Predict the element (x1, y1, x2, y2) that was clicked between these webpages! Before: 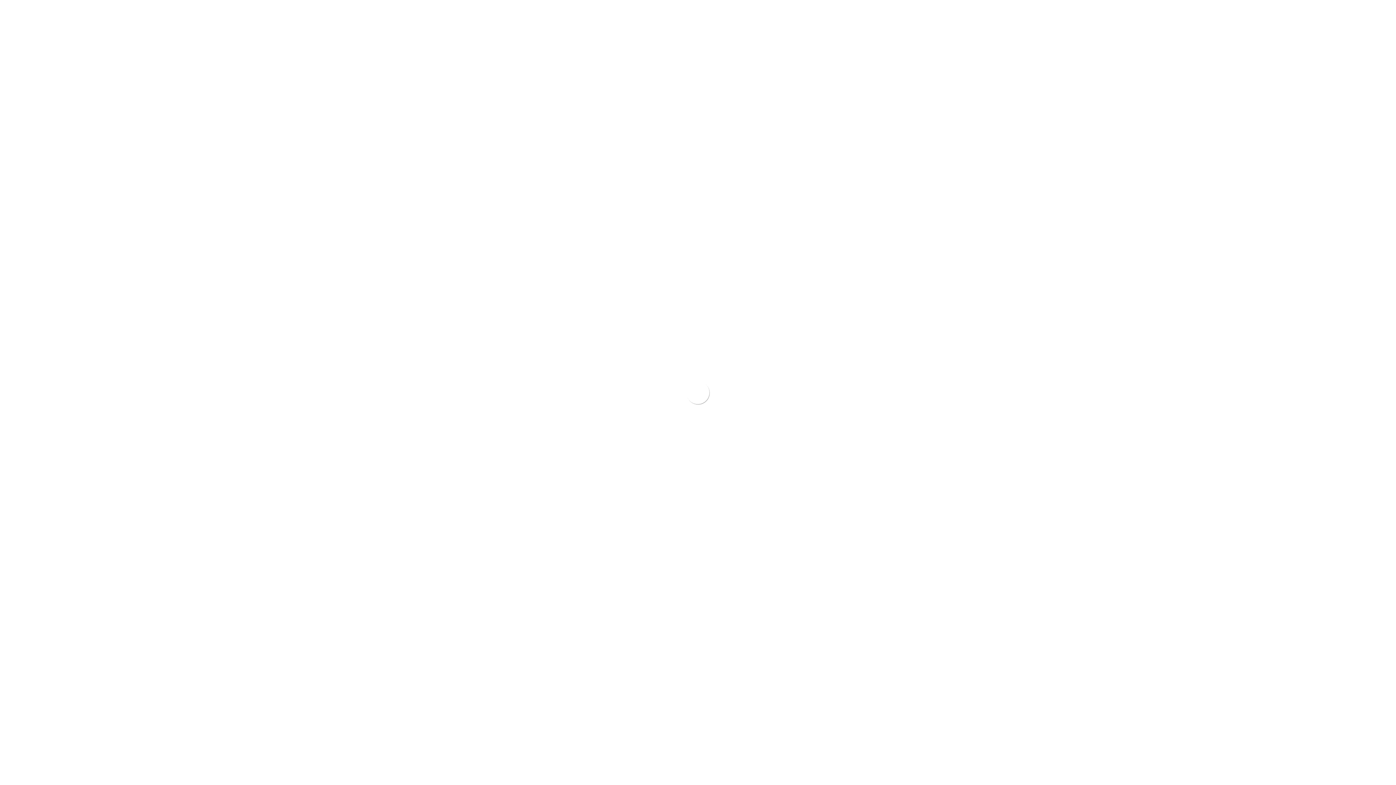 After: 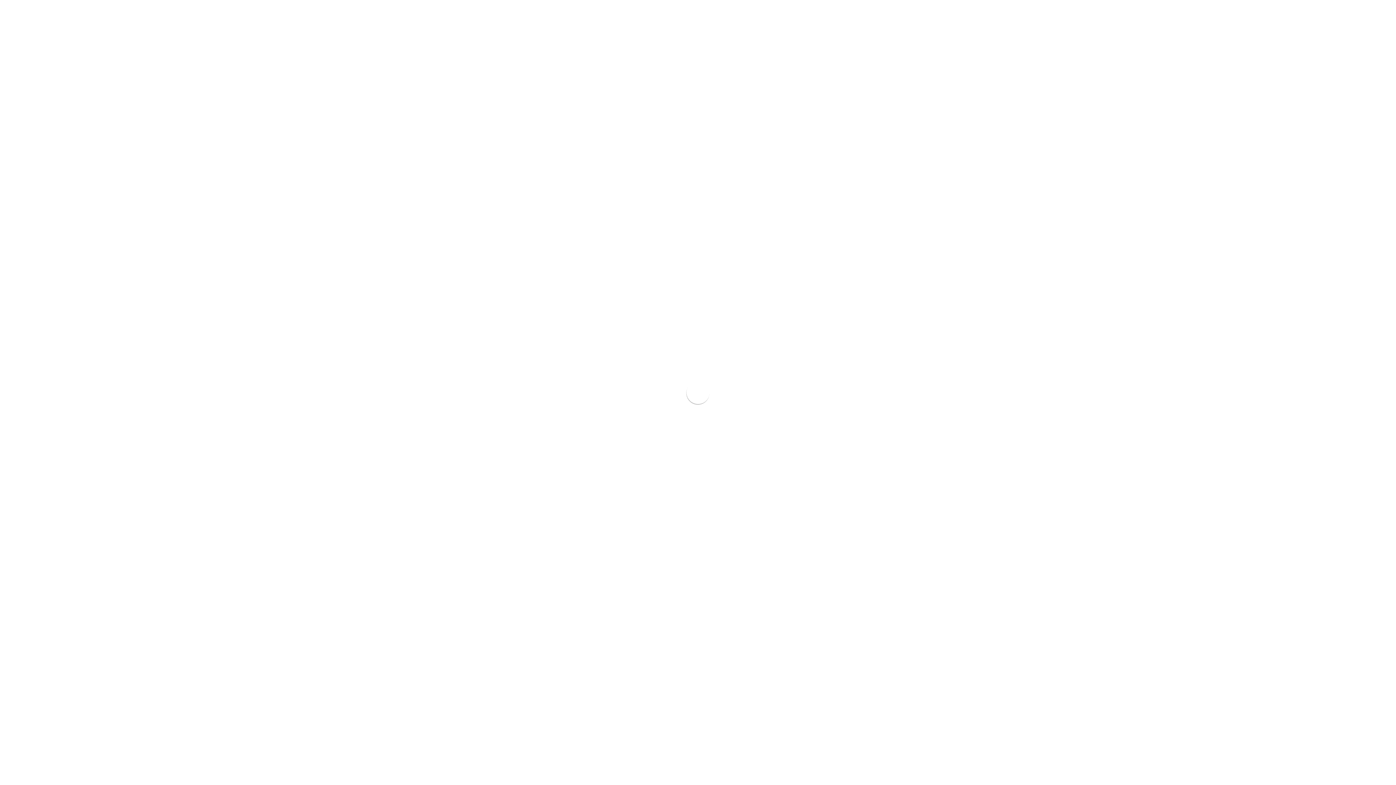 Action: label: ADD TO CART bbox: (891, 670, 984, 686)